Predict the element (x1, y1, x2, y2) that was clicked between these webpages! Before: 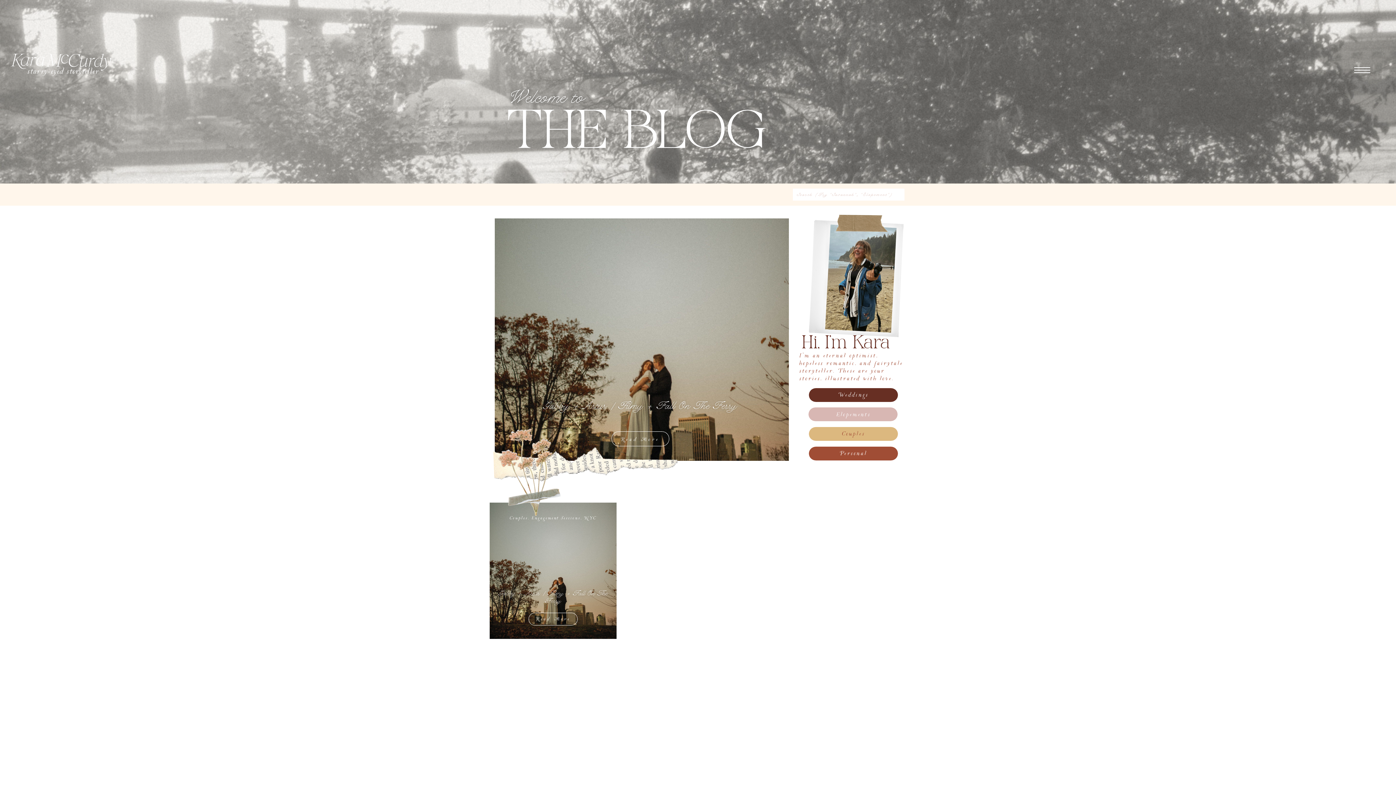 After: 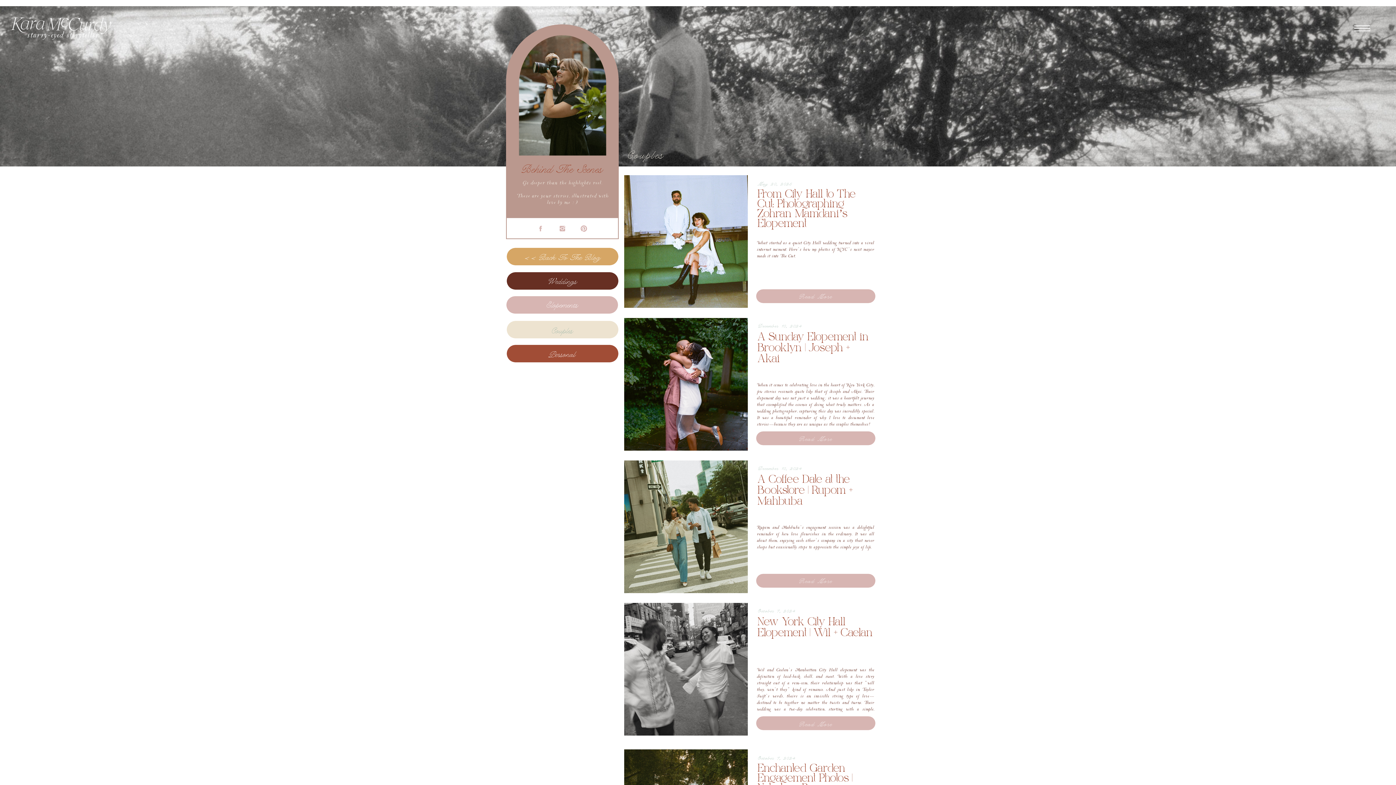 Action: bbox: (802, 427, 905, 436) label: Couples
